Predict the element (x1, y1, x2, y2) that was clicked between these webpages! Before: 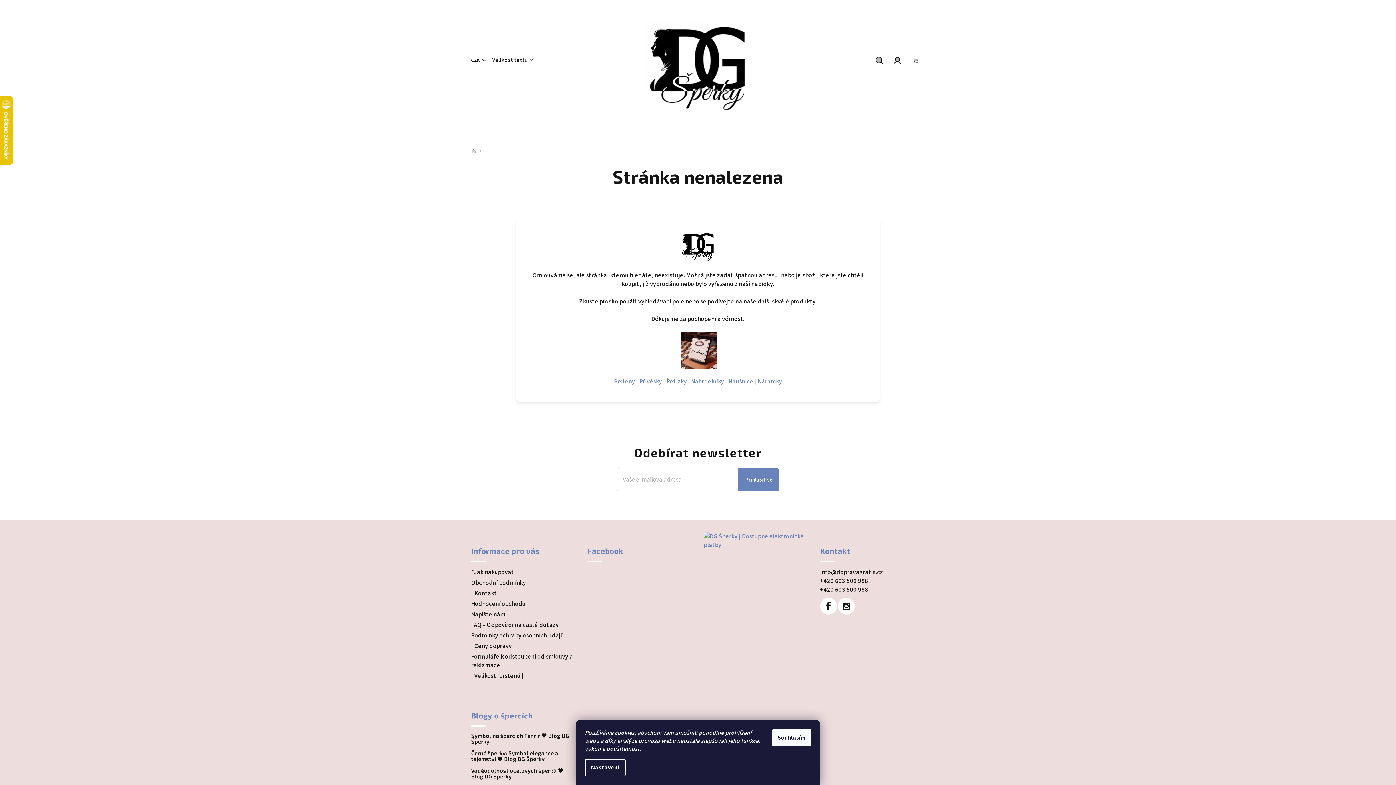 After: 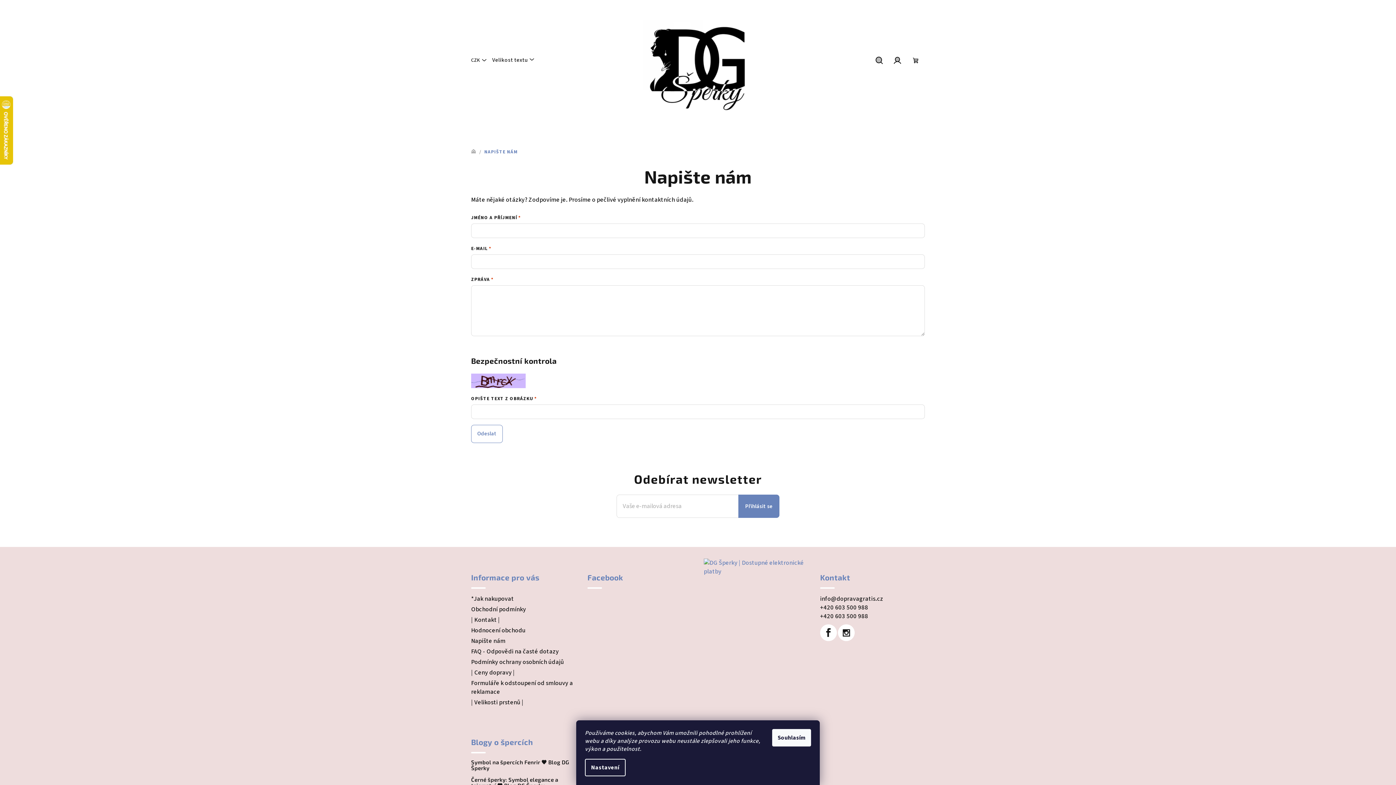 Action: label: Napište nám bbox: (471, 610, 505, 619)